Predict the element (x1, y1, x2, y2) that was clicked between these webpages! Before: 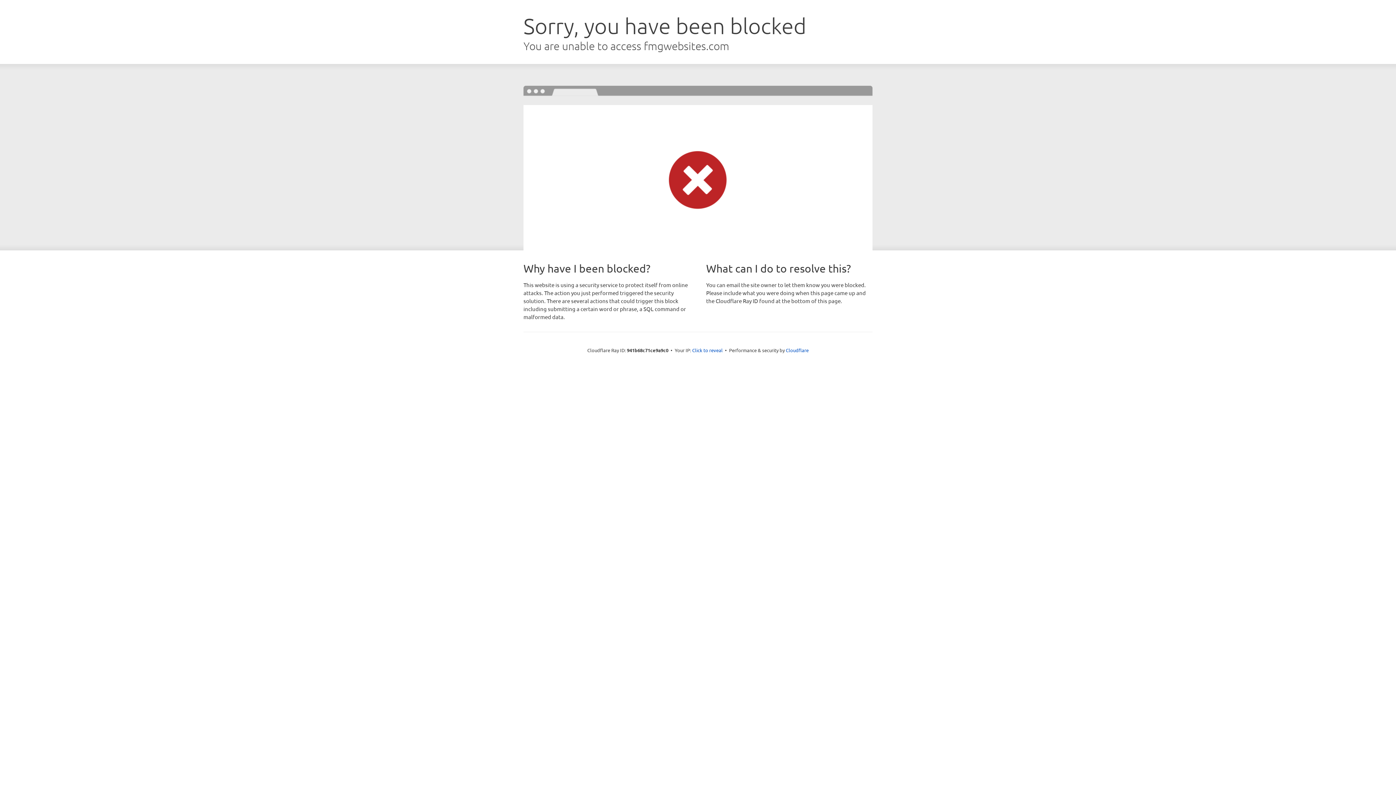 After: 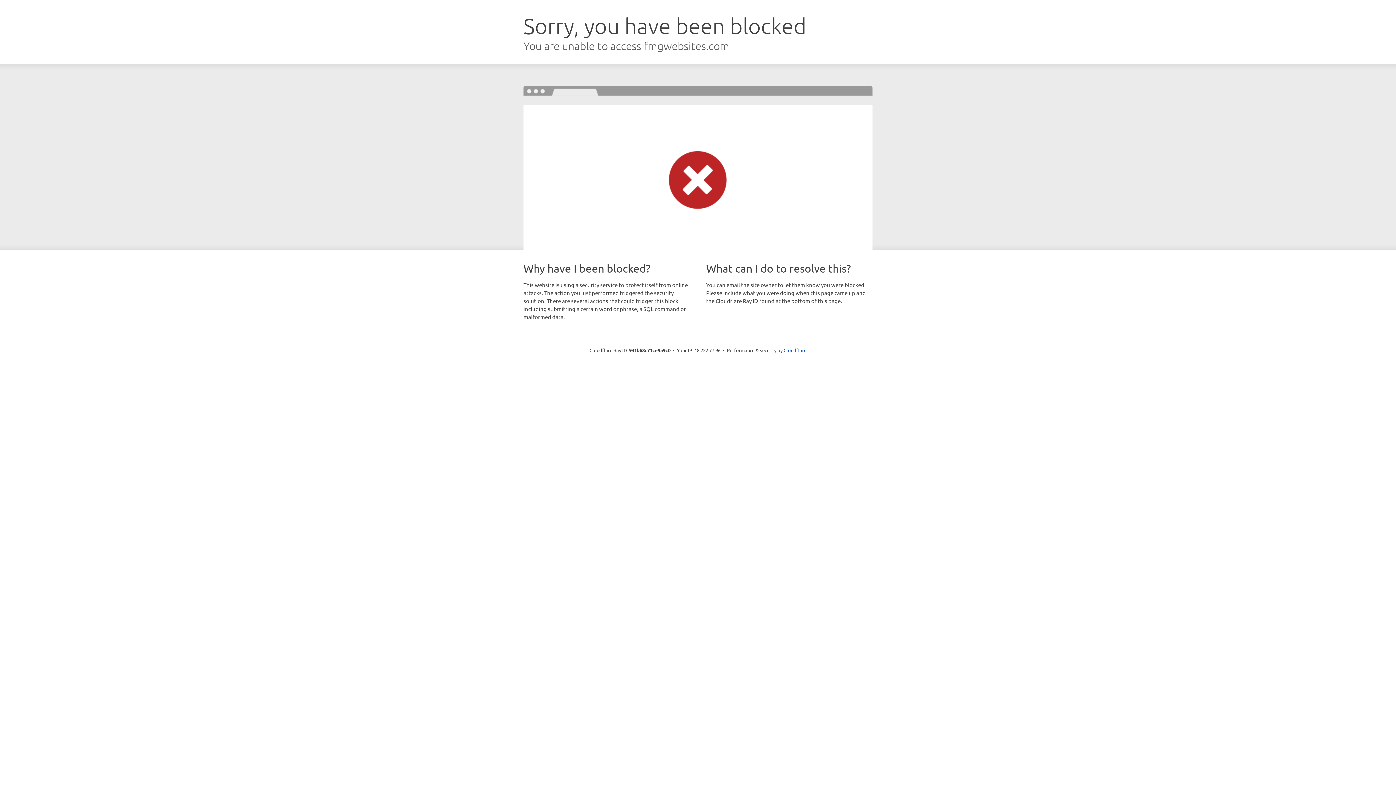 Action: label: Click to reveal bbox: (692, 346, 722, 353)